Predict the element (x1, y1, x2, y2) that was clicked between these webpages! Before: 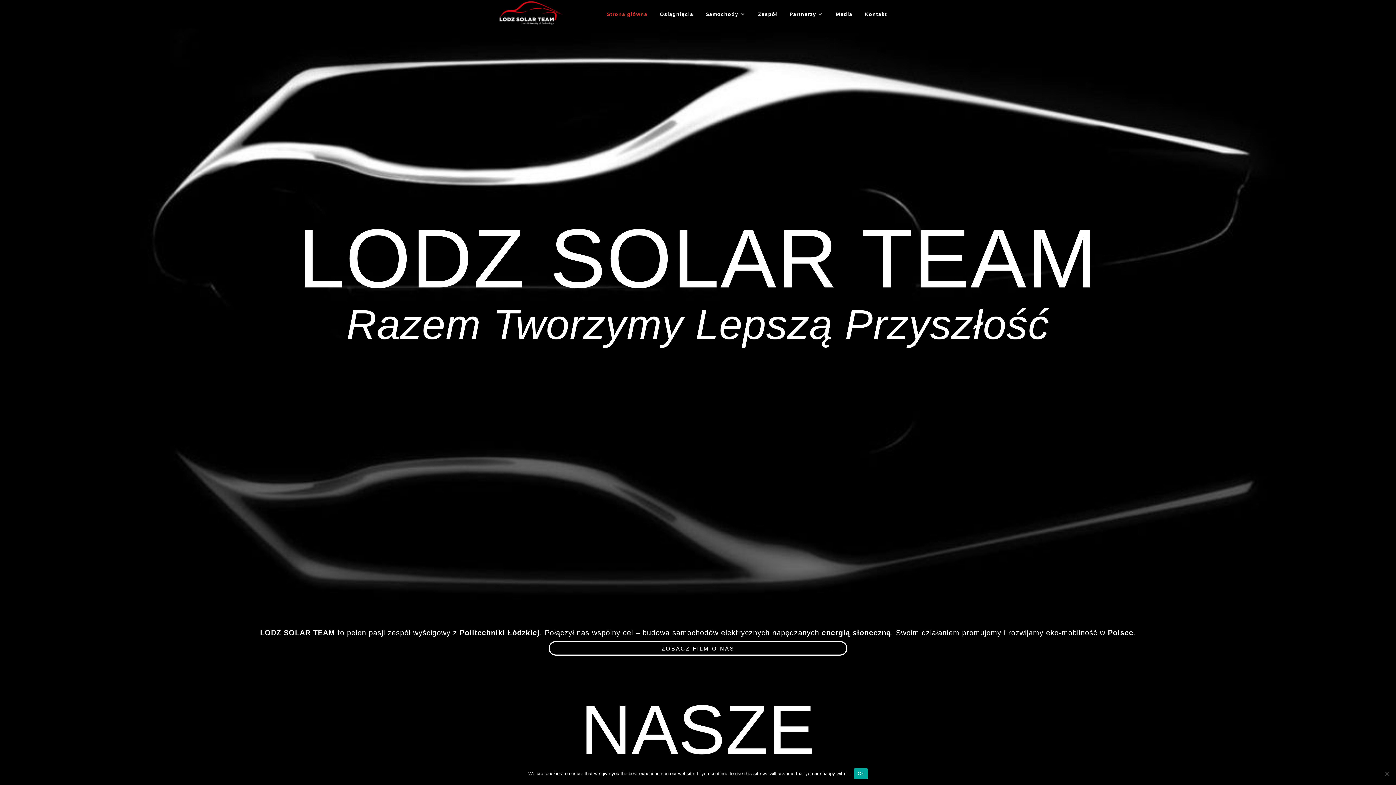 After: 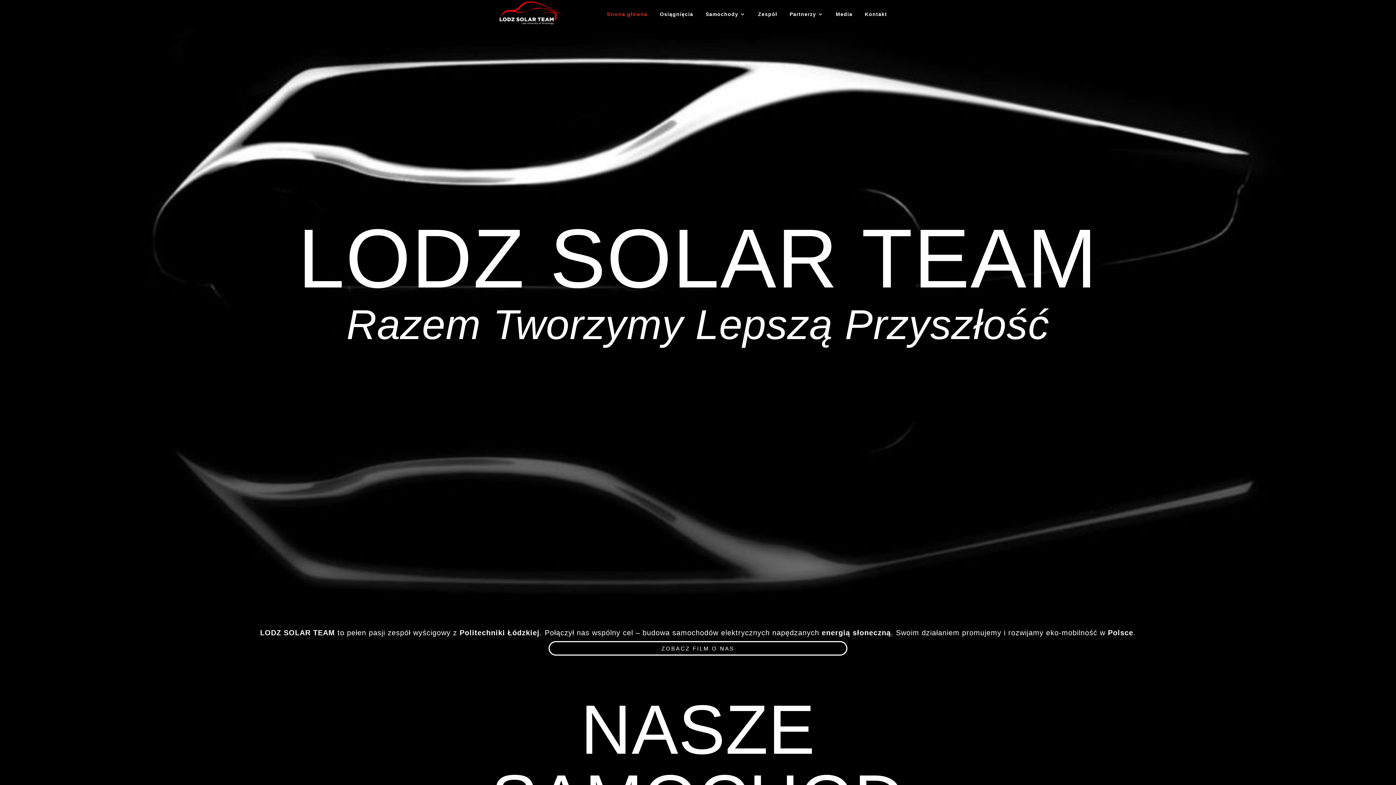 Action: bbox: (854, 768, 867, 779) label: Ok